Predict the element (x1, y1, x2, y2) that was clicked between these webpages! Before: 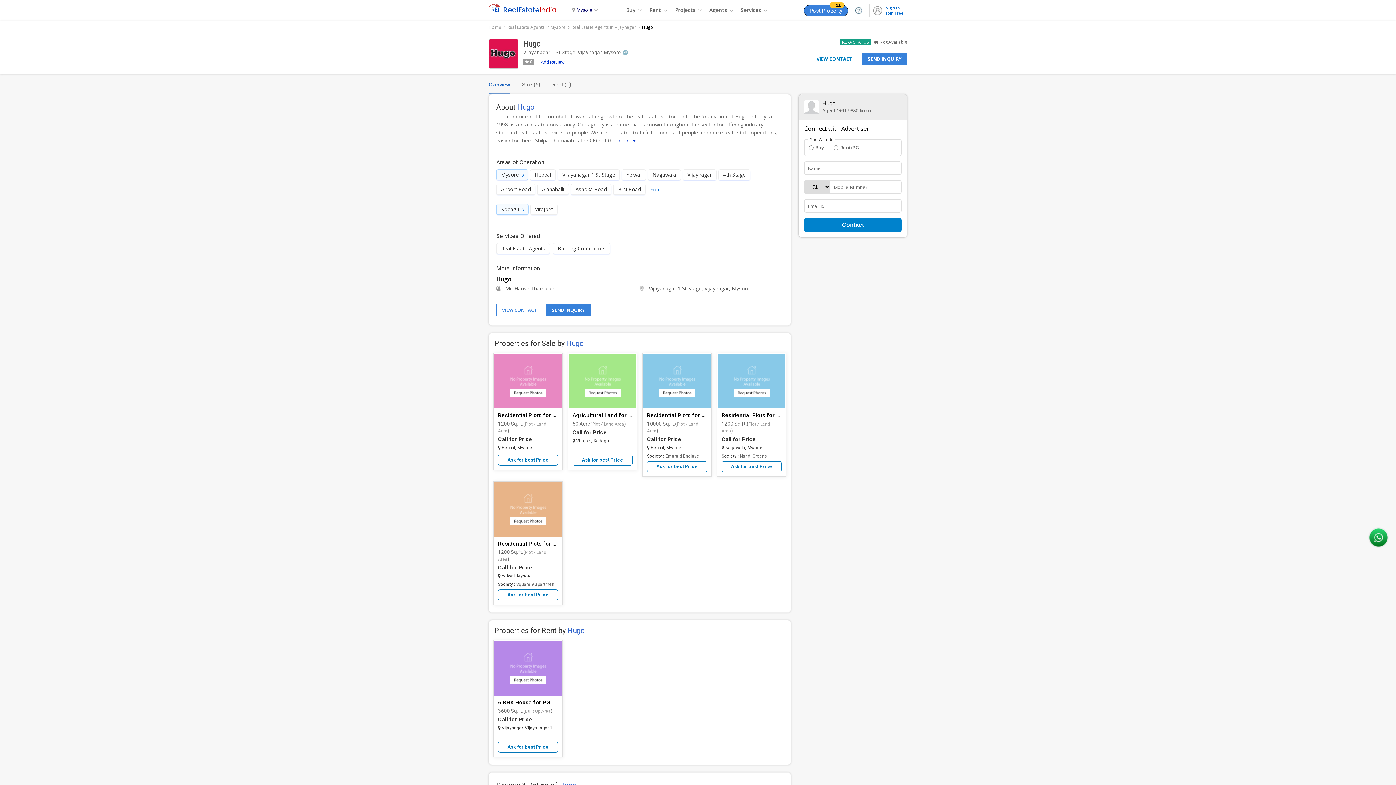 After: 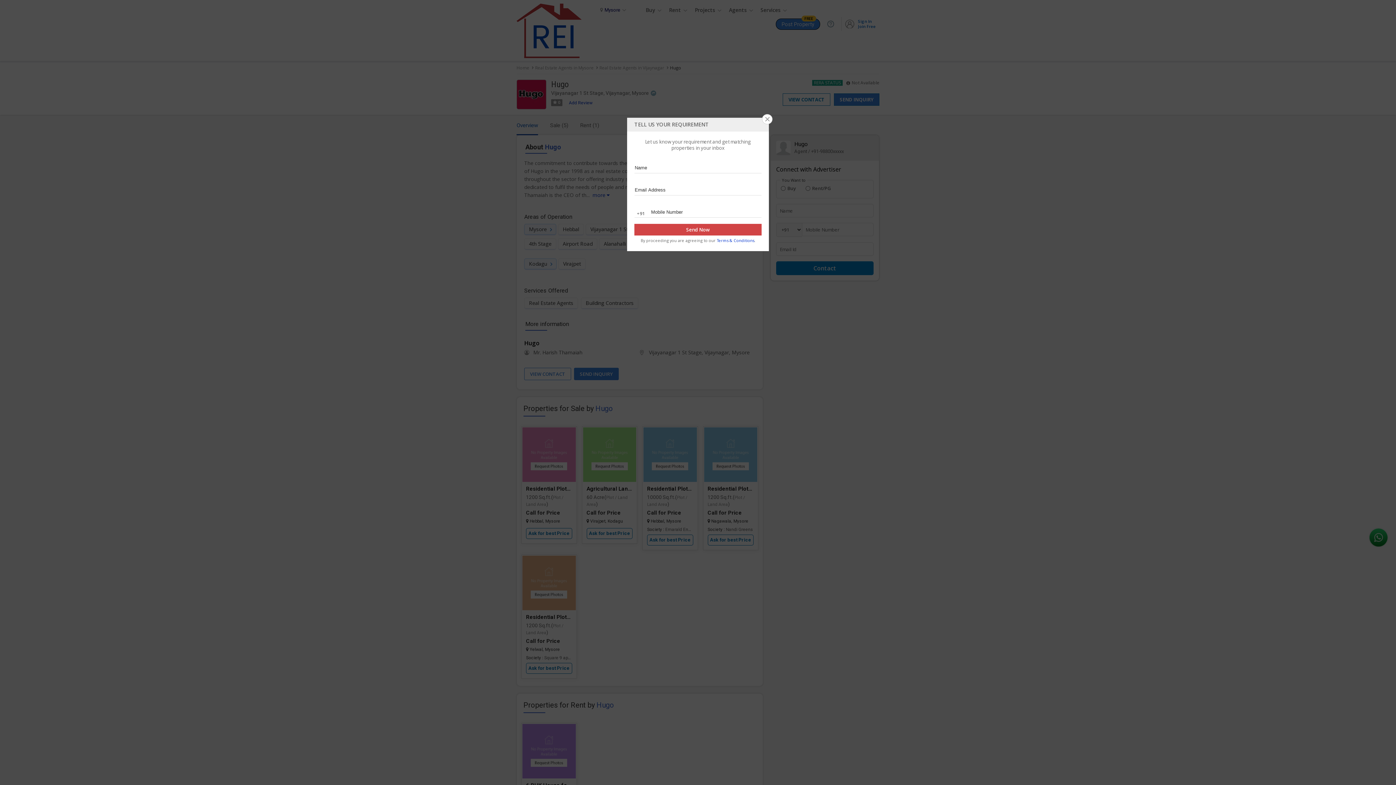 Action: bbox: (1368, 527, 1389, 549)